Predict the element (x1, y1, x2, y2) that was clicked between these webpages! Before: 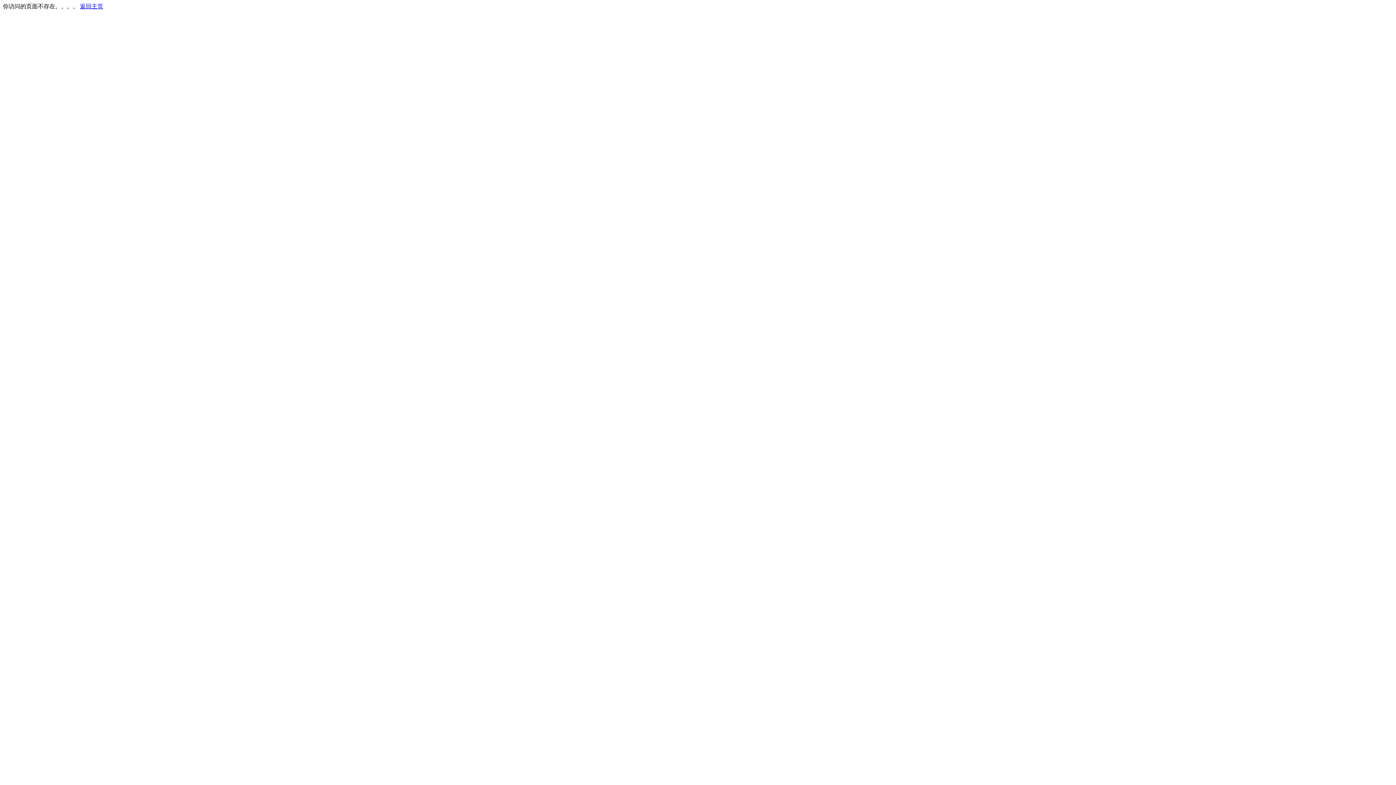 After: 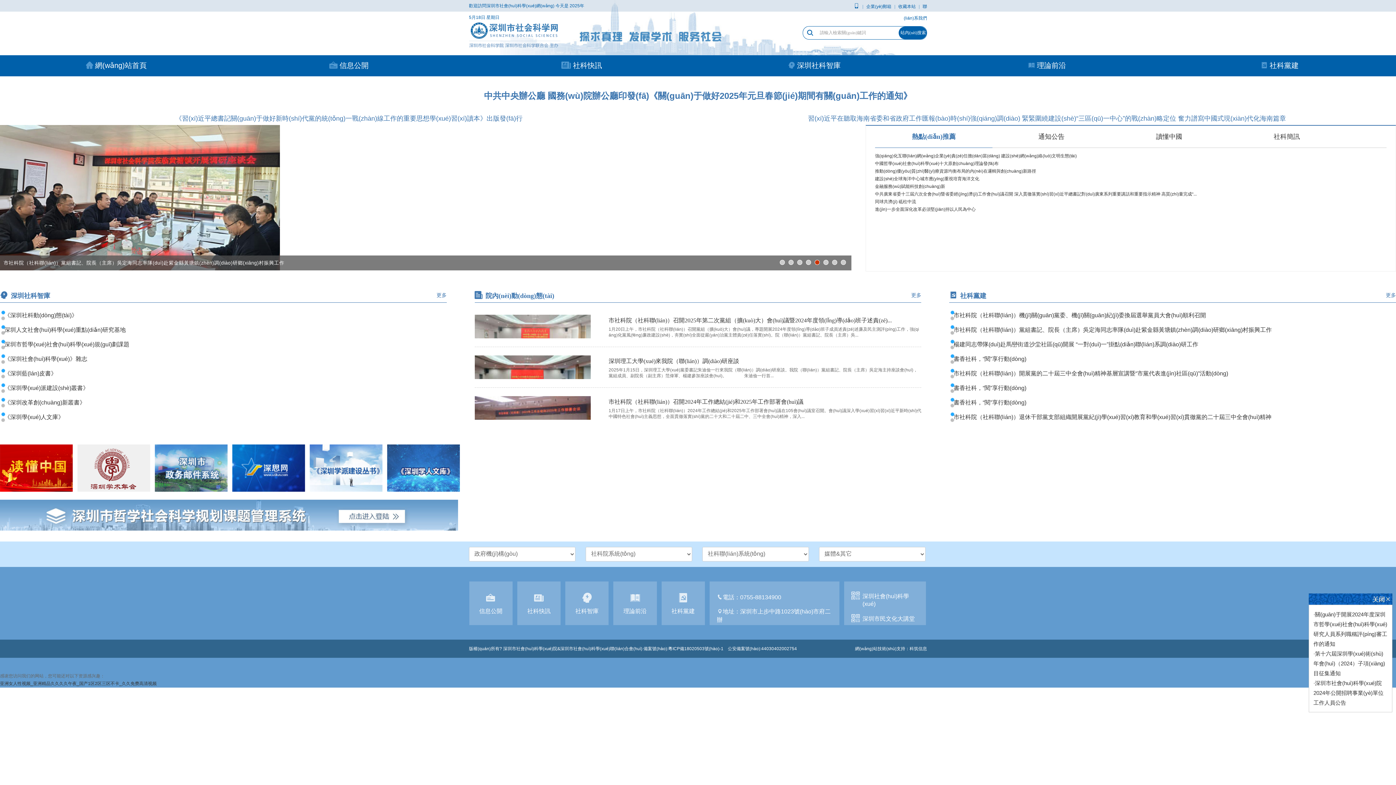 Action: label: 返回主页 bbox: (80, 3, 103, 9)